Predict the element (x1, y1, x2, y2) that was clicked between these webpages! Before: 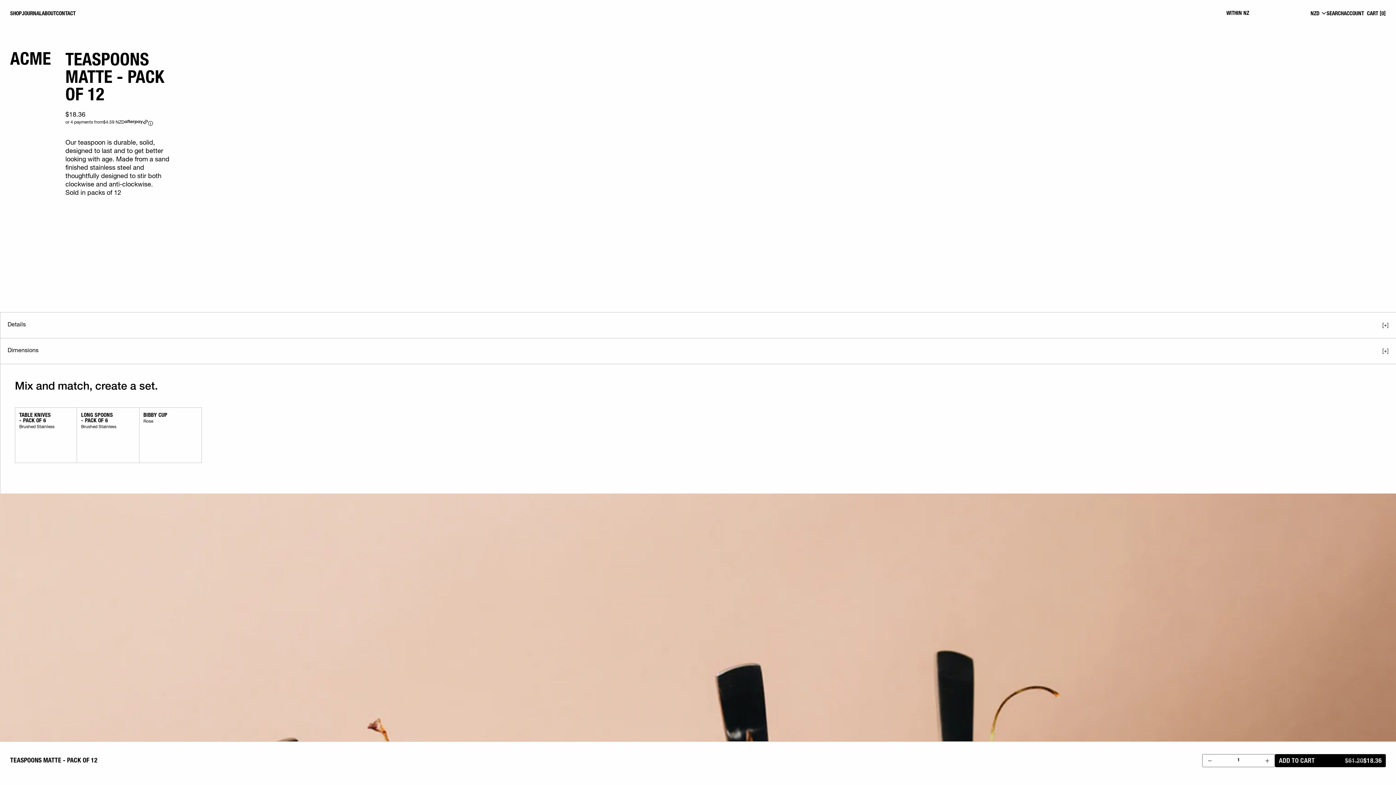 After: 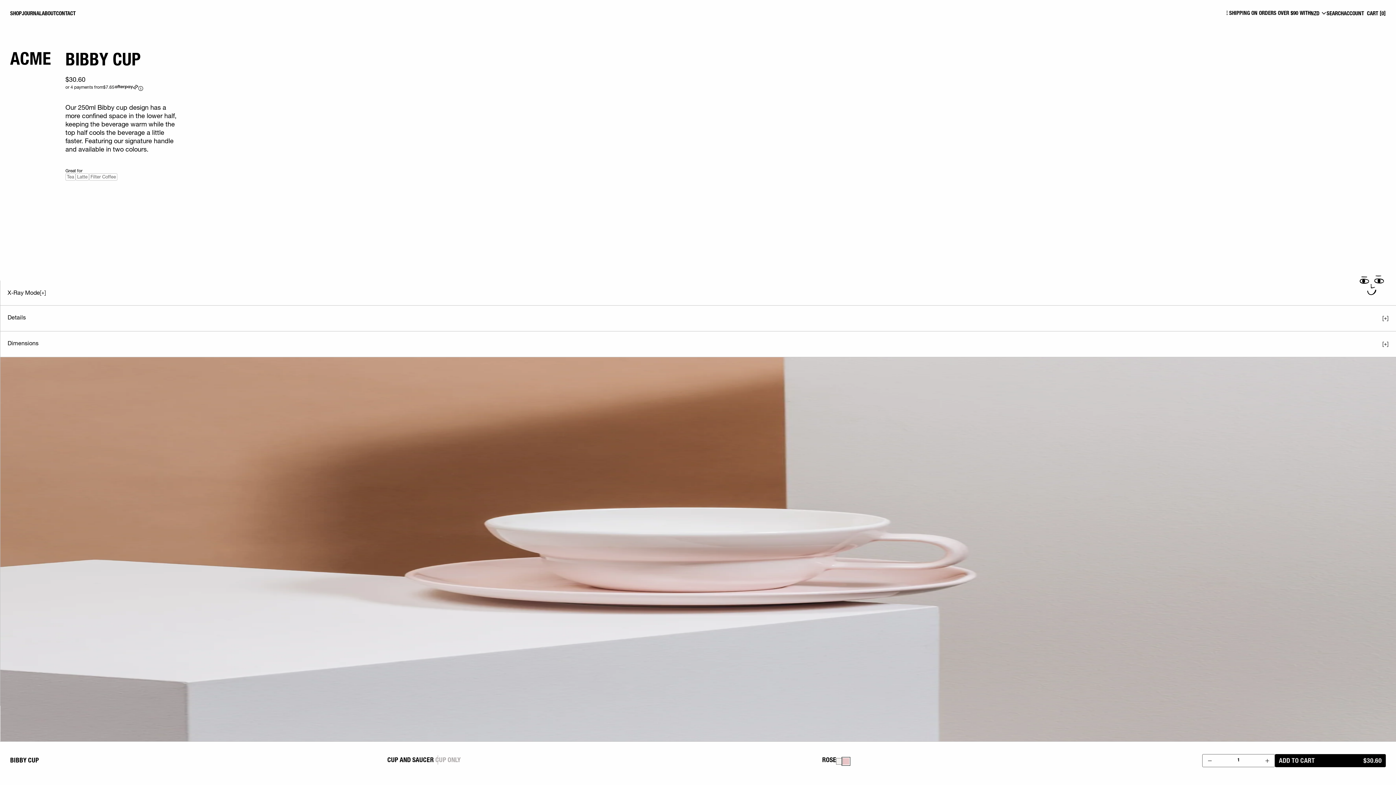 Action: bbox: (139, 408, 201, 451)